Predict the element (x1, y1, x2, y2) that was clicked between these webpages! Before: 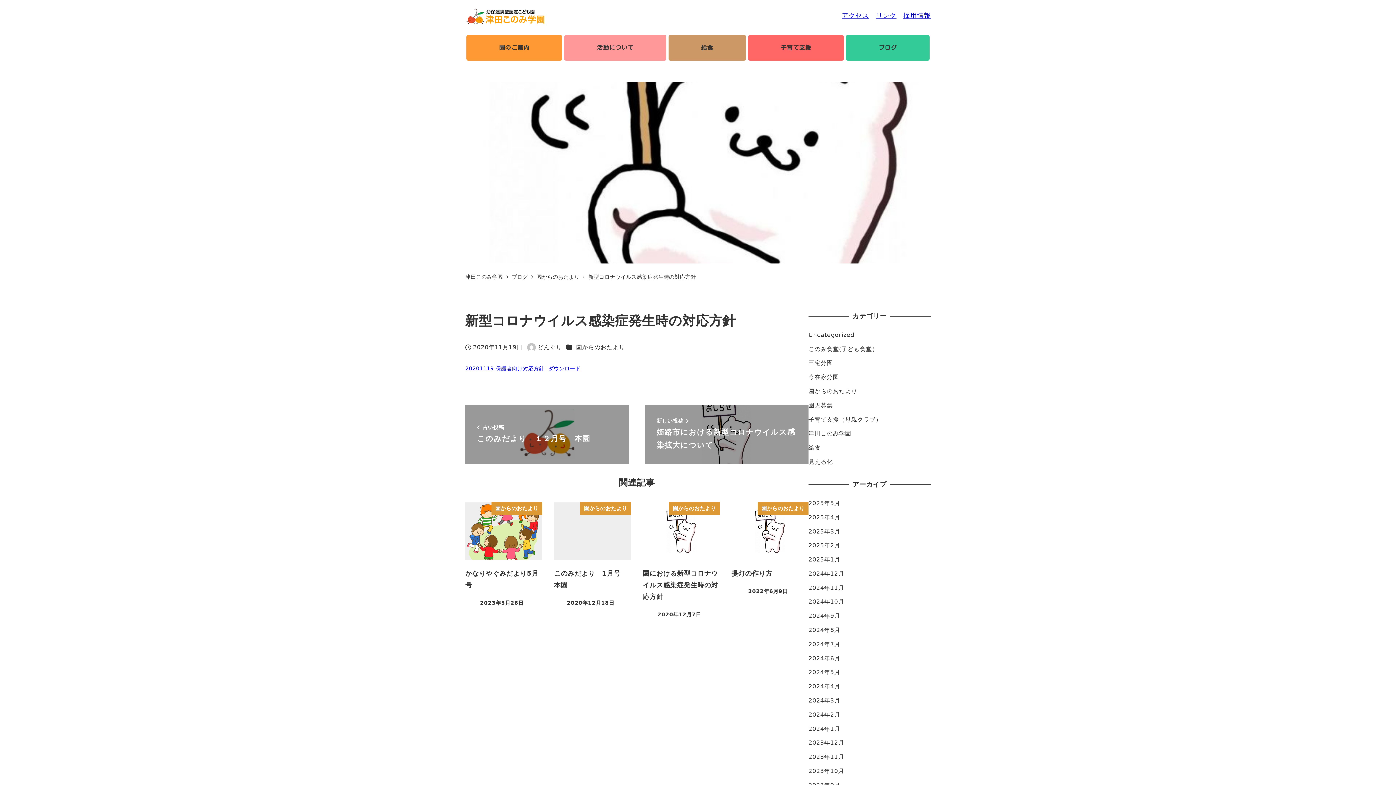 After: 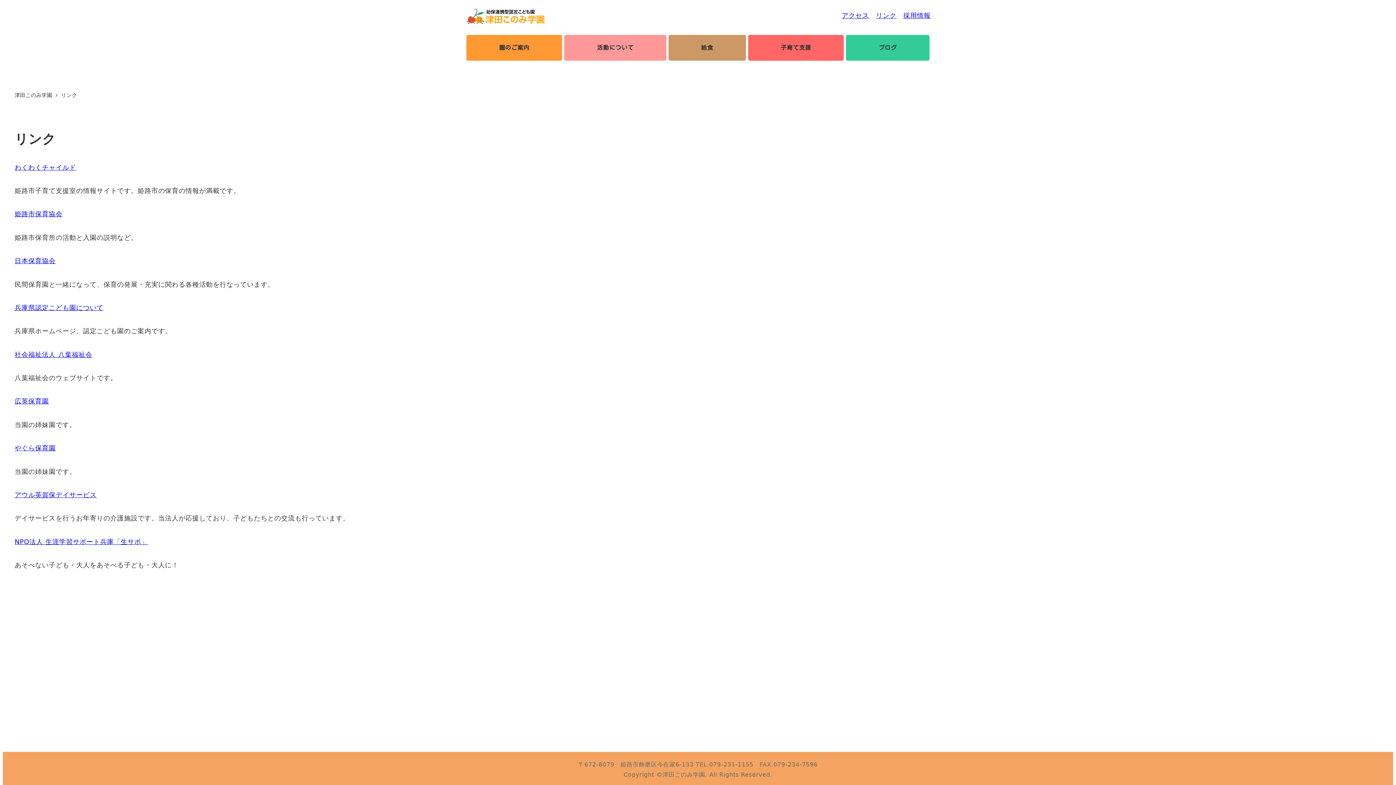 Action: label: リンク bbox: (876, 11, 896, 19)